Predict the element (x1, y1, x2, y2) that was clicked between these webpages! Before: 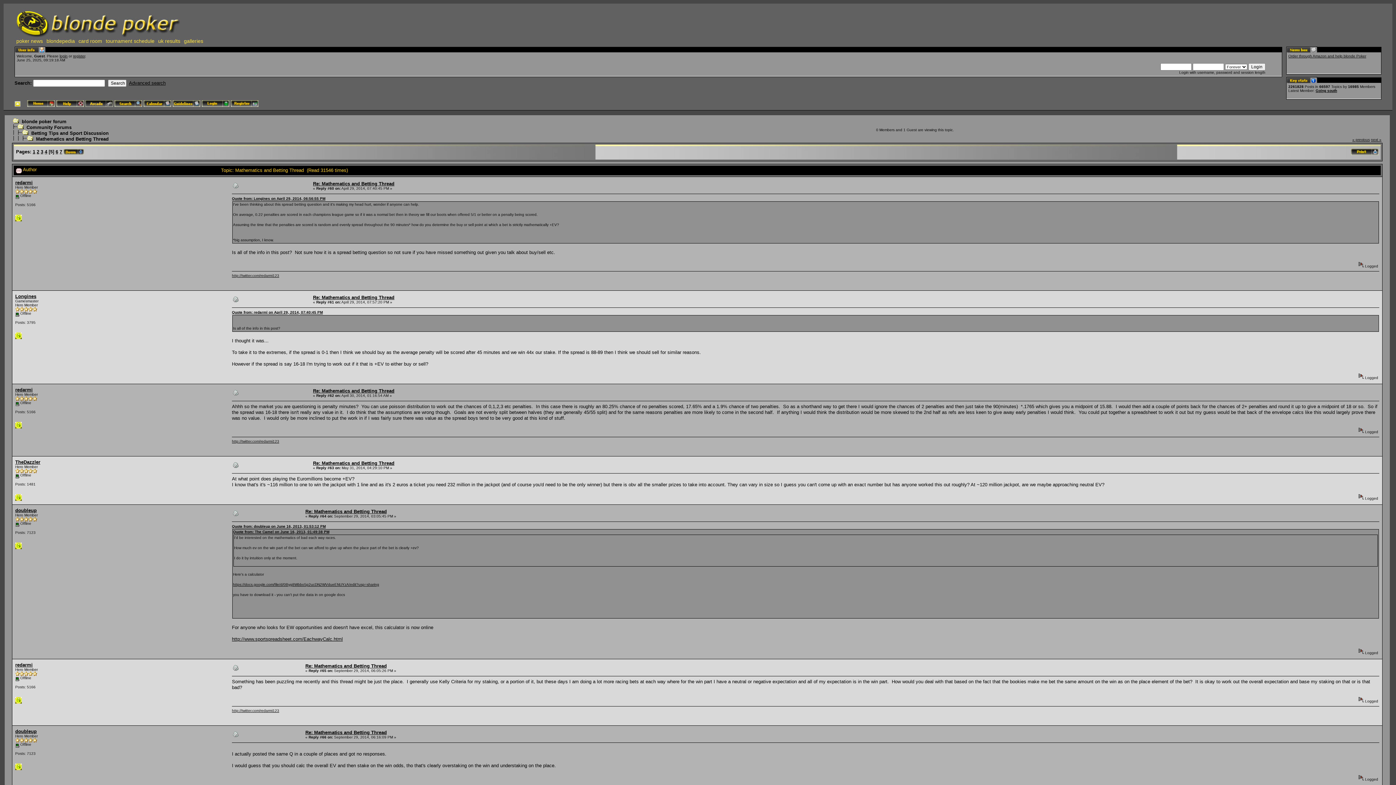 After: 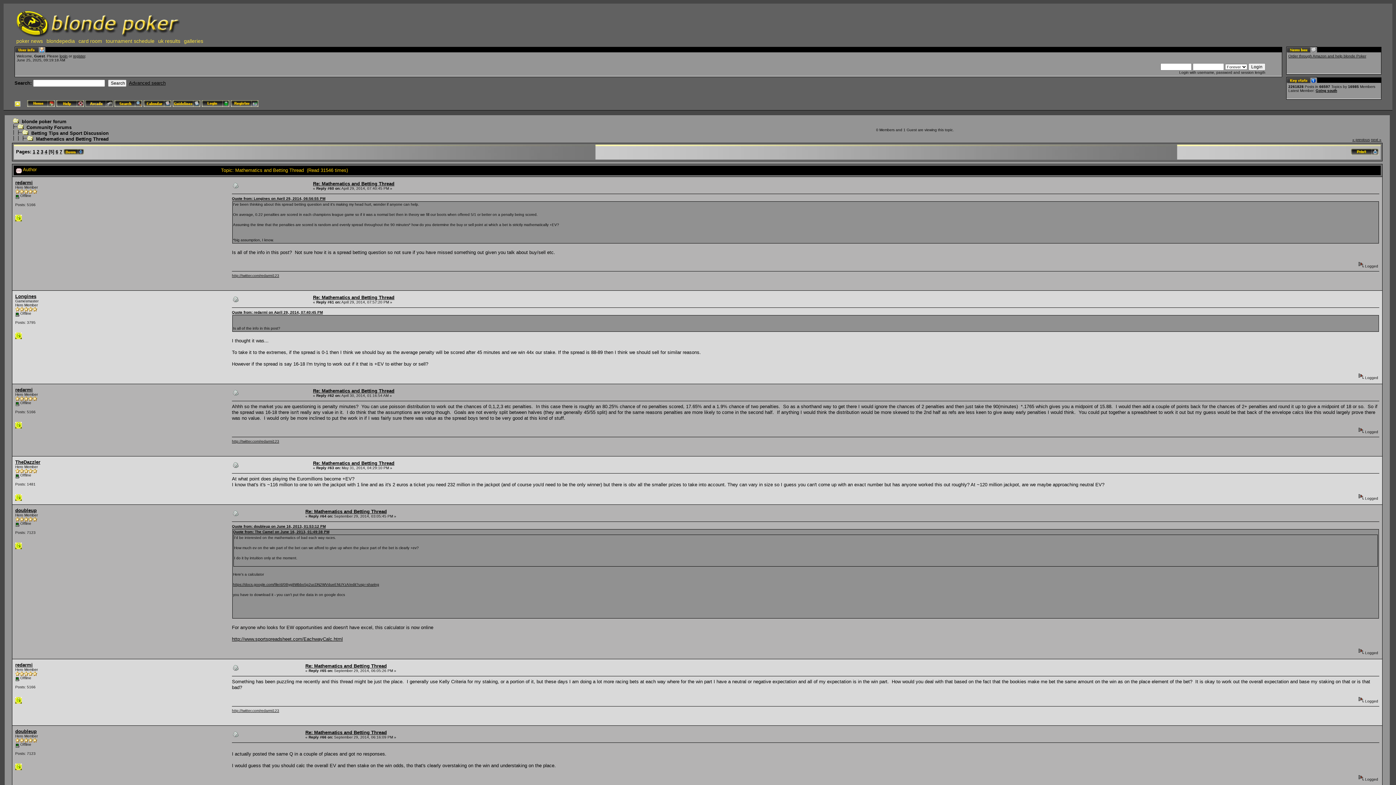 Action: bbox: (1351, 151, 1378, 156)